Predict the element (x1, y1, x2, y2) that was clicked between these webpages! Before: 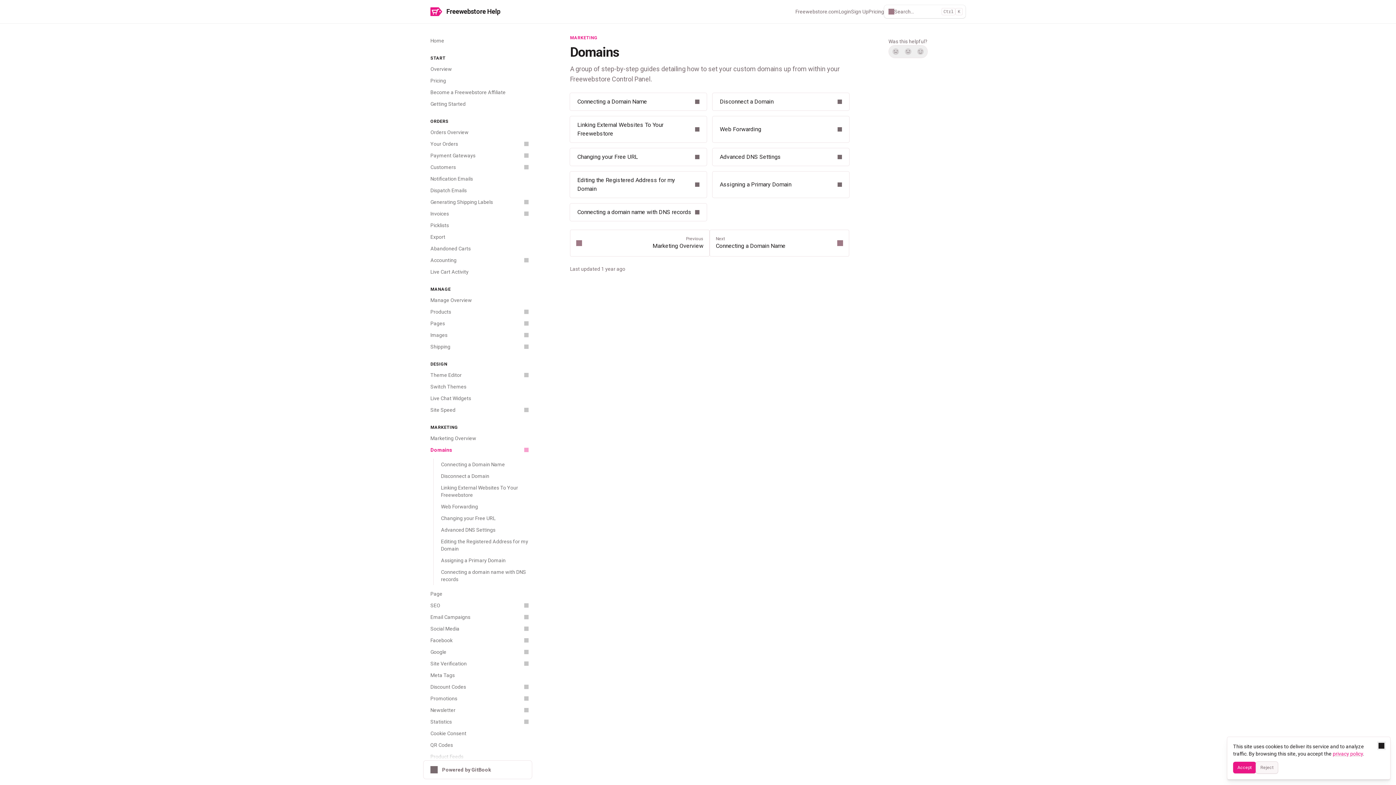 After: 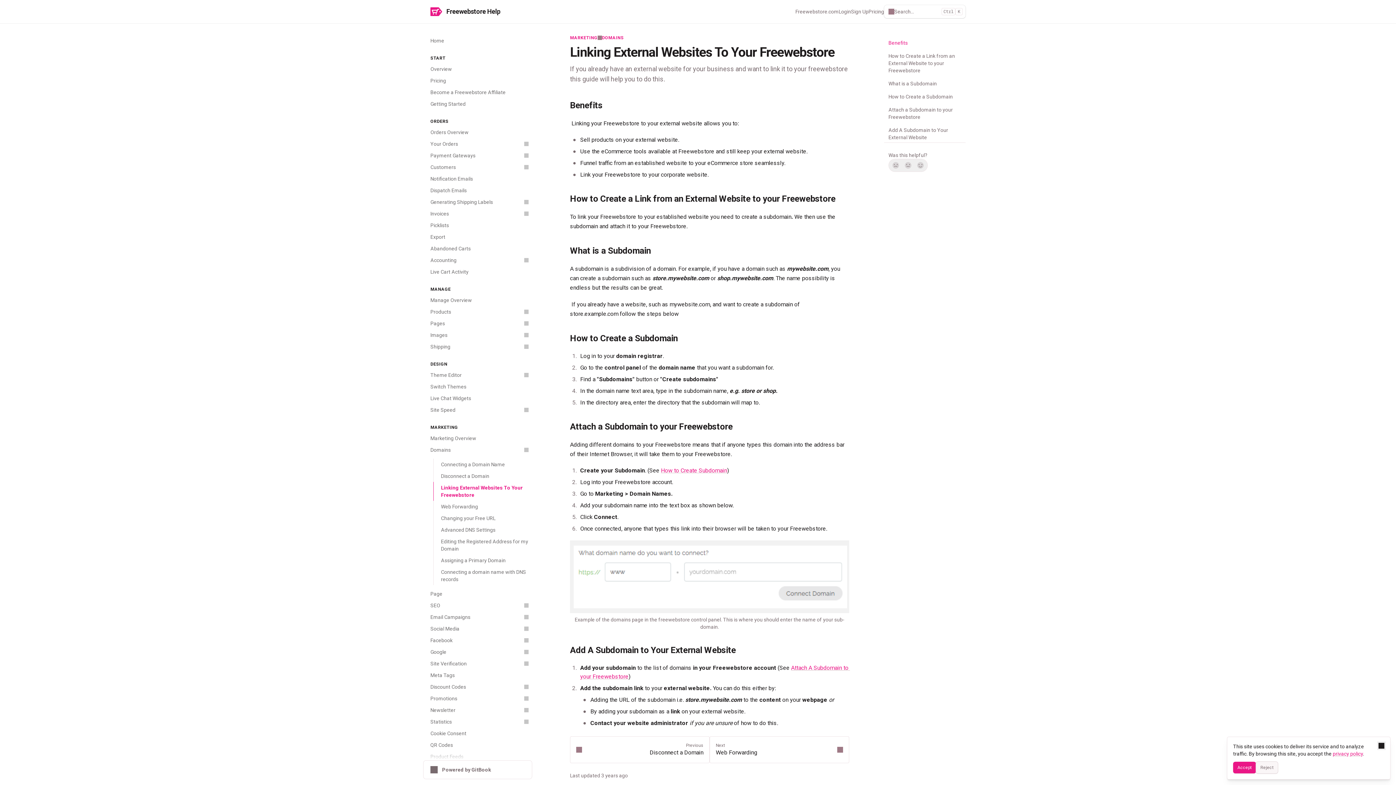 Action: bbox: (433, 482, 532, 501) label: Linking External Websites To Your Freewebstore